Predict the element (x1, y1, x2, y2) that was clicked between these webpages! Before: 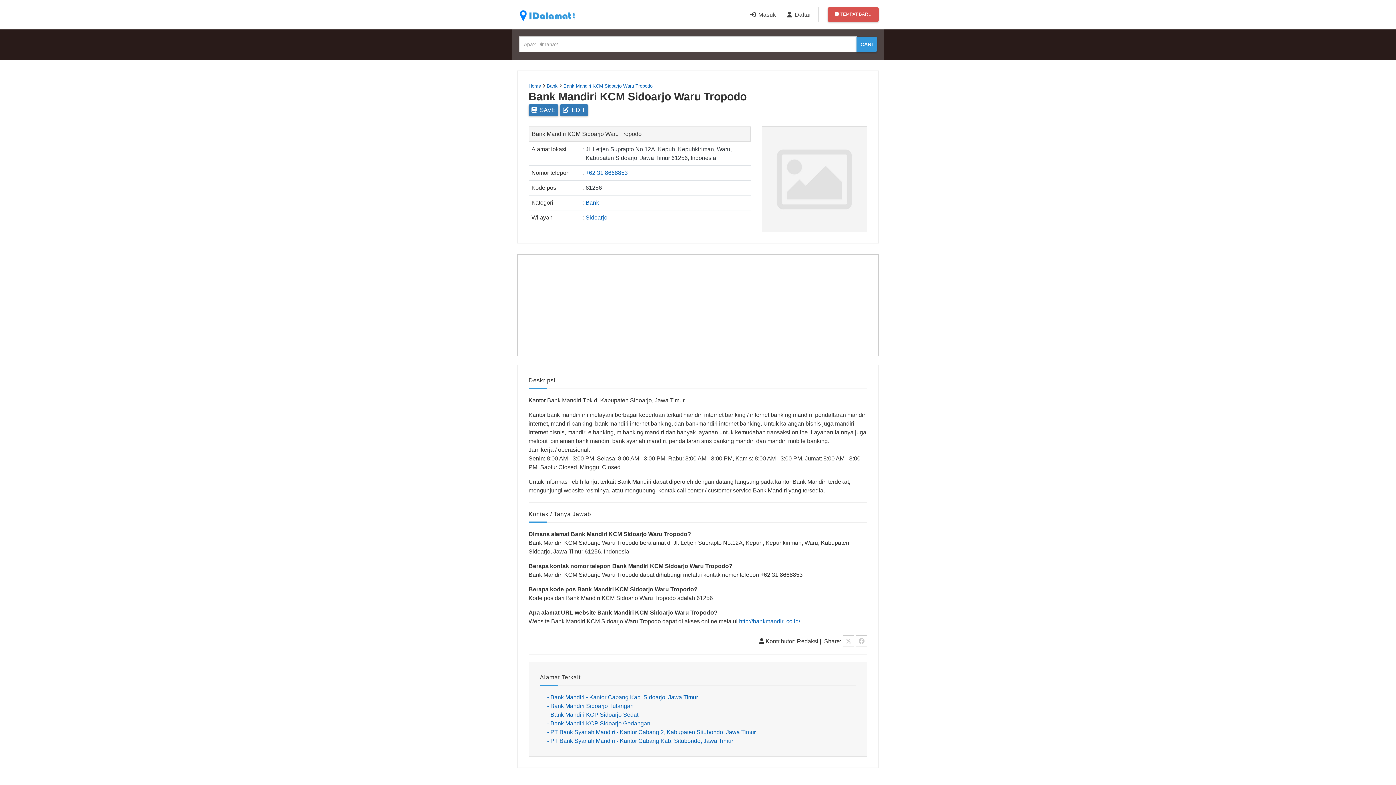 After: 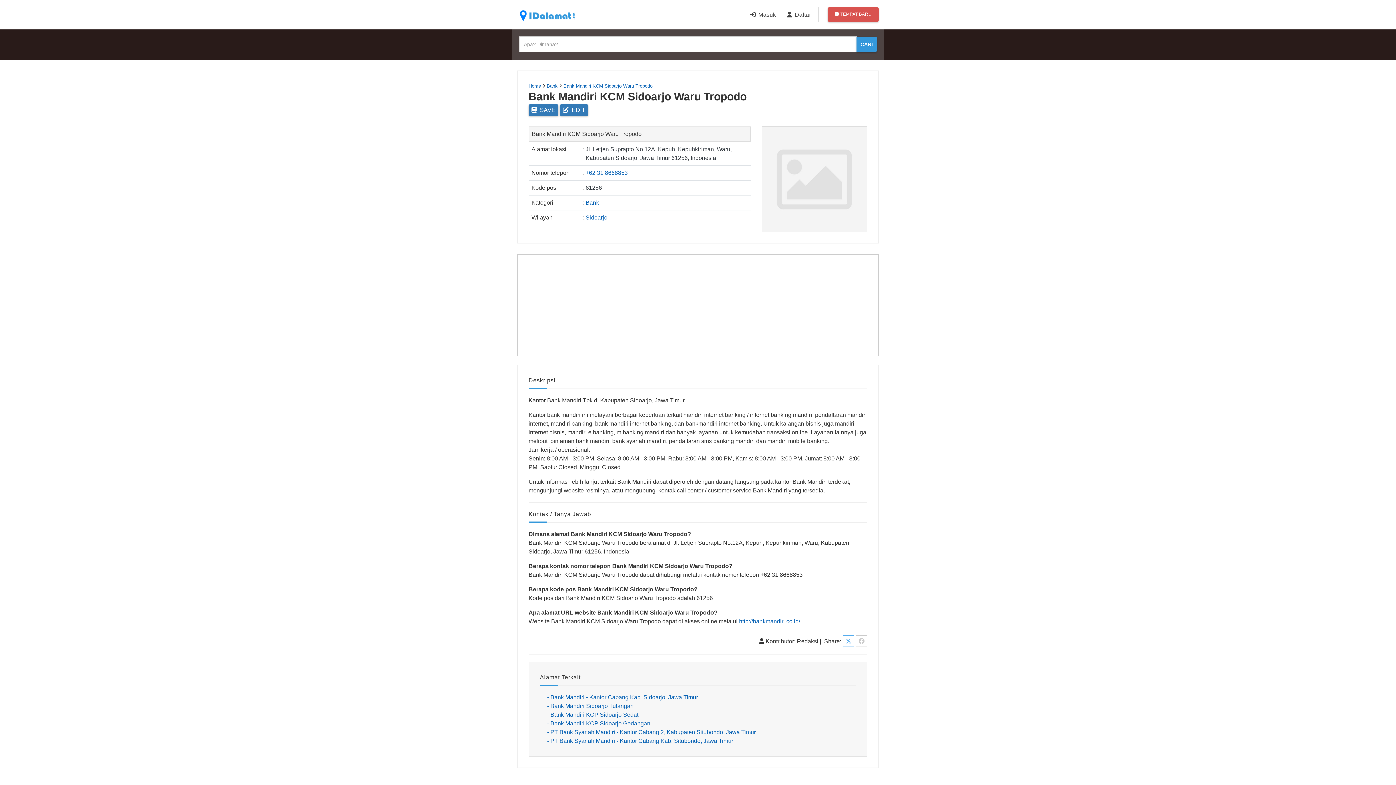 Action: bbox: (842, 635, 854, 647)